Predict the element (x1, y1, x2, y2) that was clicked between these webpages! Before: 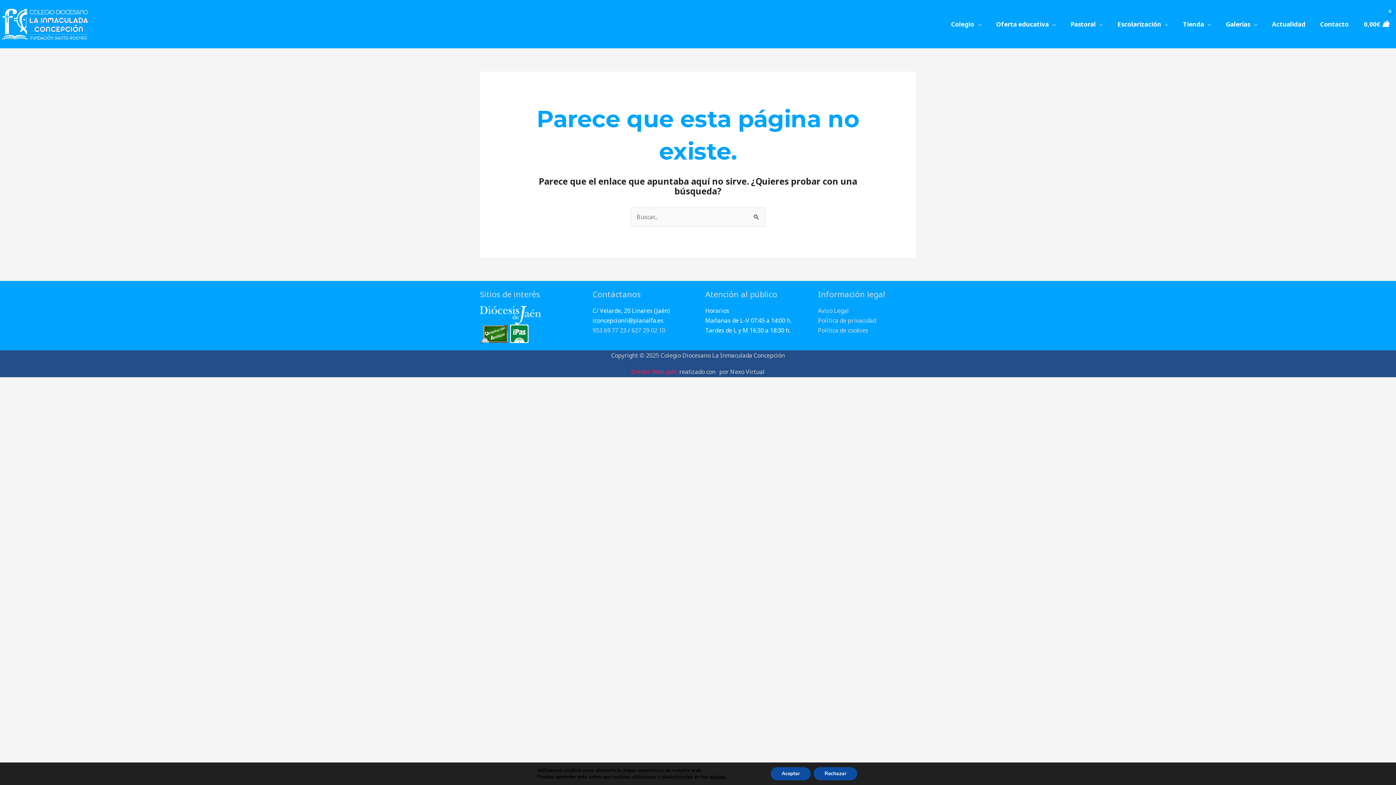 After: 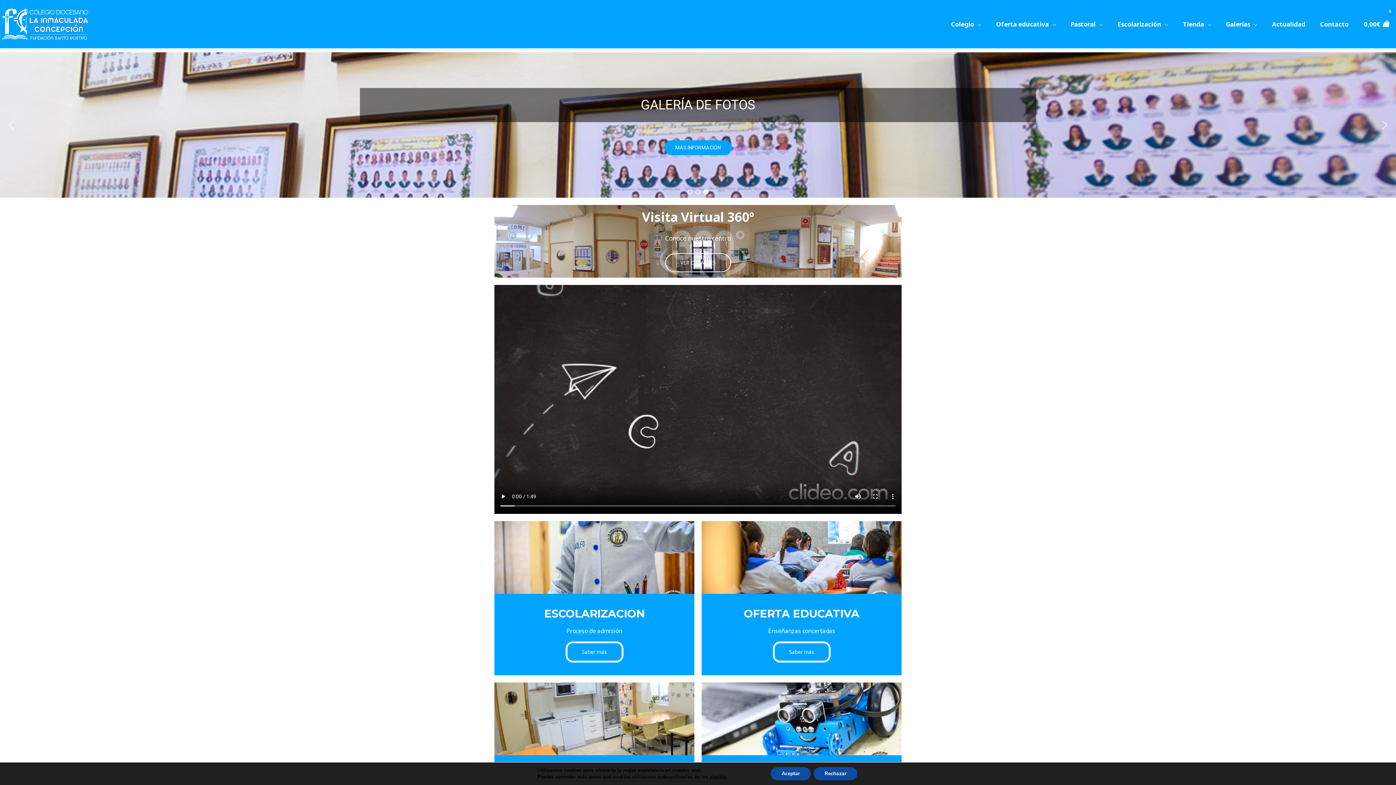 Action: bbox: (0, 19, 90, 27)